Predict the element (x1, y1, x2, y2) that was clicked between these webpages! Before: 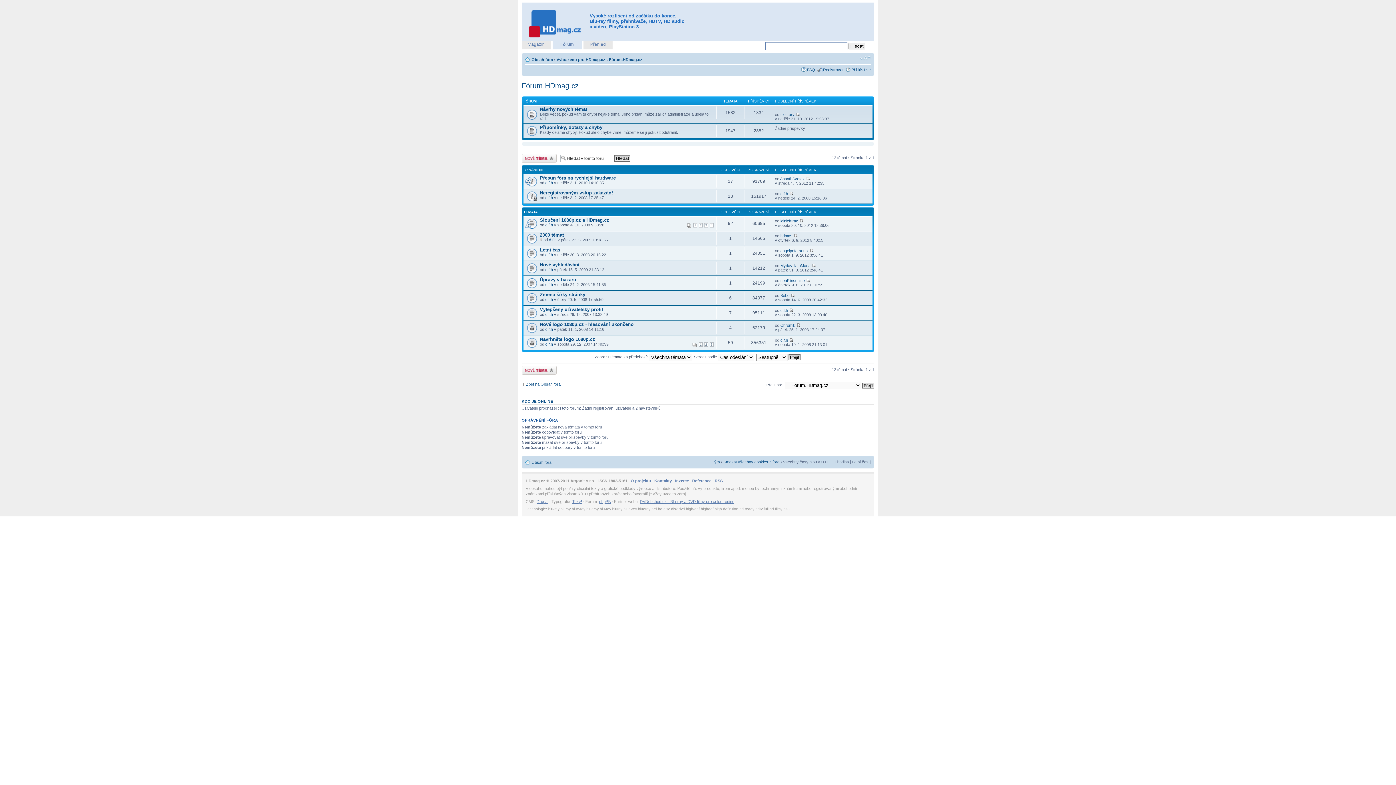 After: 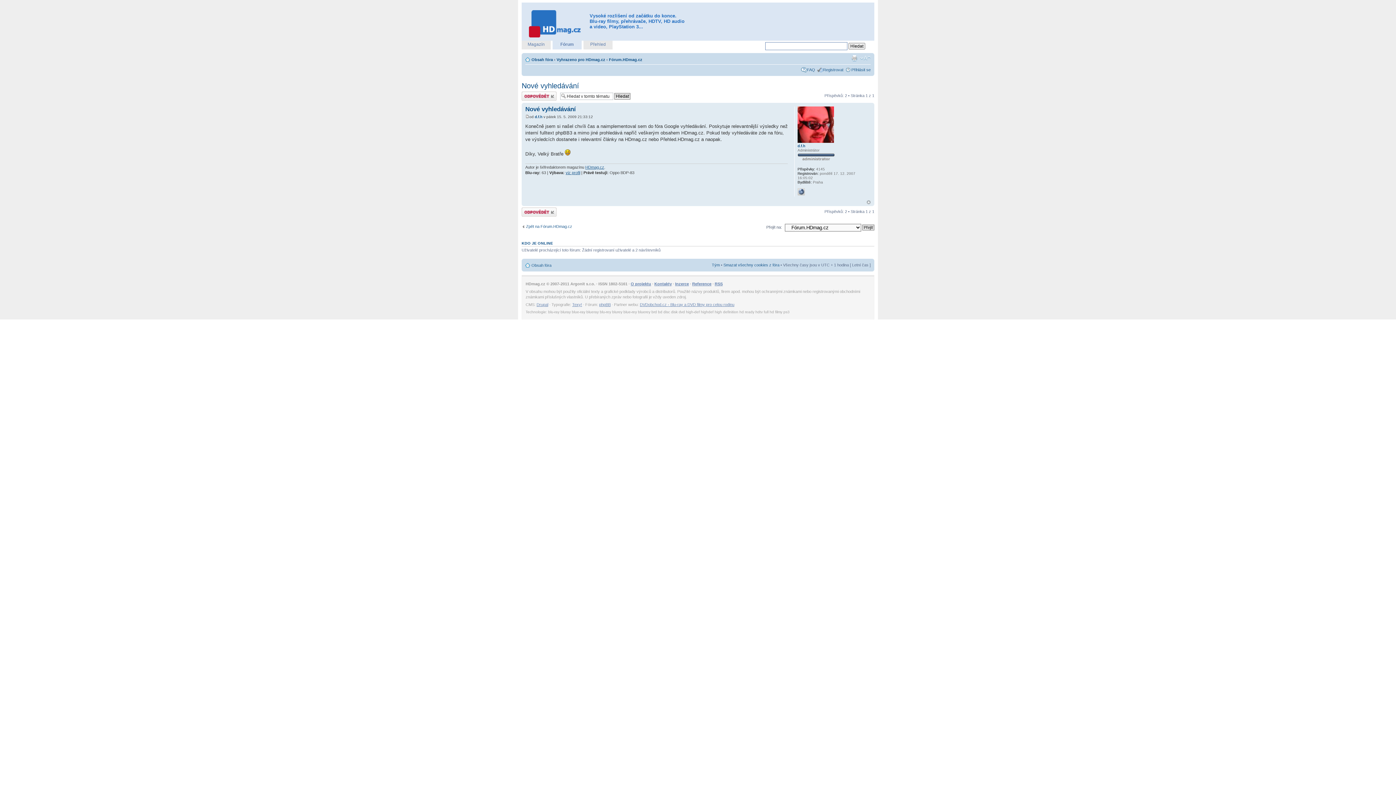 Action: bbox: (811, 263, 815, 267)